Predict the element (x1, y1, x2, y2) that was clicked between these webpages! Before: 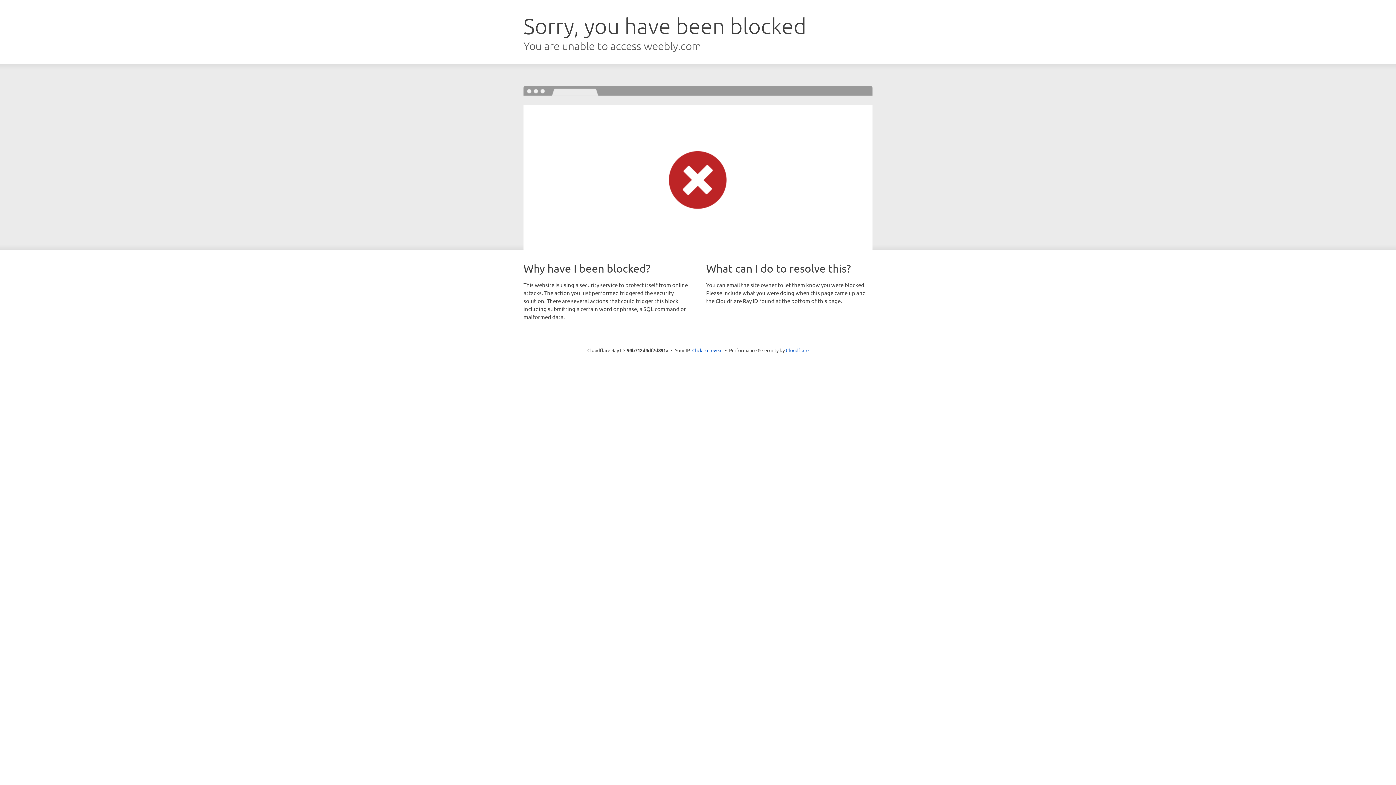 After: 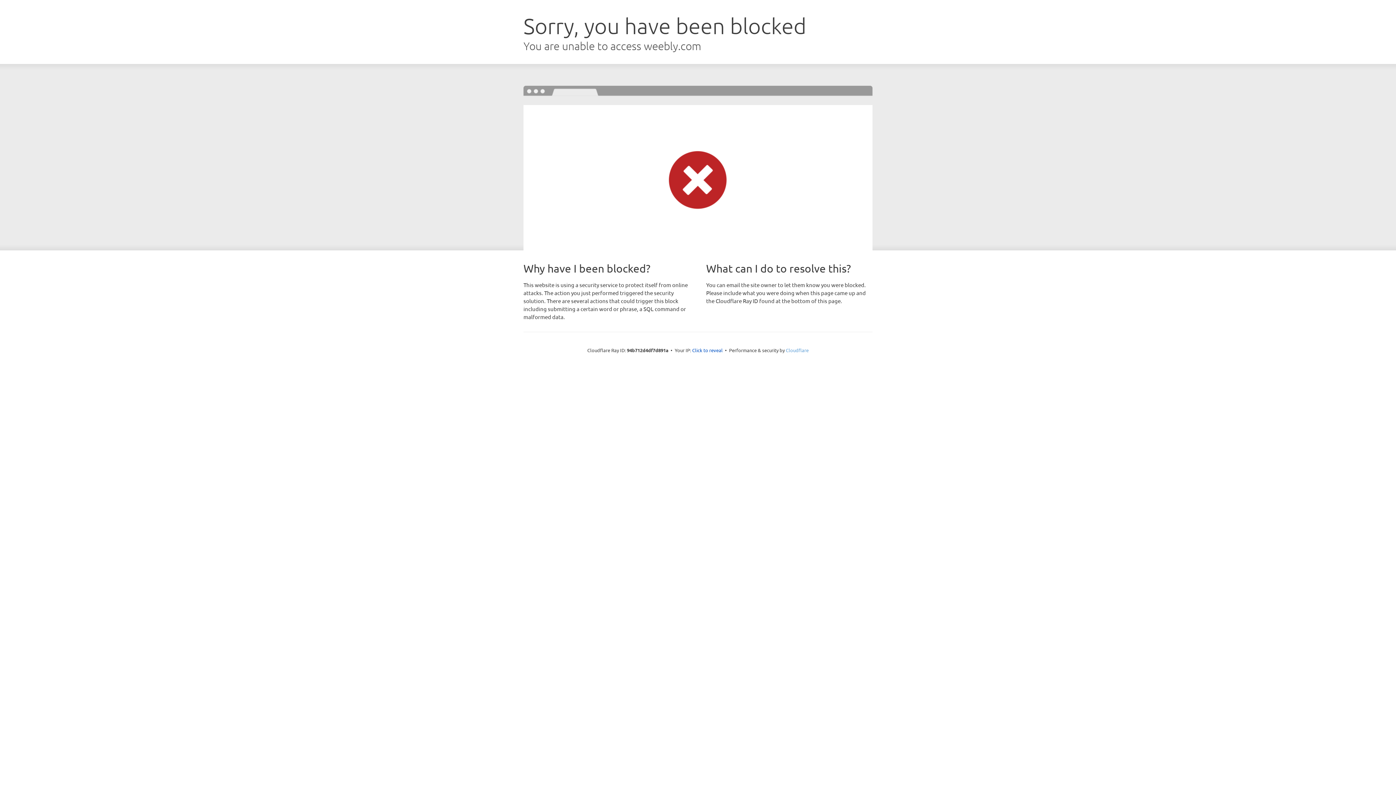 Action: label: Cloudflare bbox: (786, 347, 808, 353)